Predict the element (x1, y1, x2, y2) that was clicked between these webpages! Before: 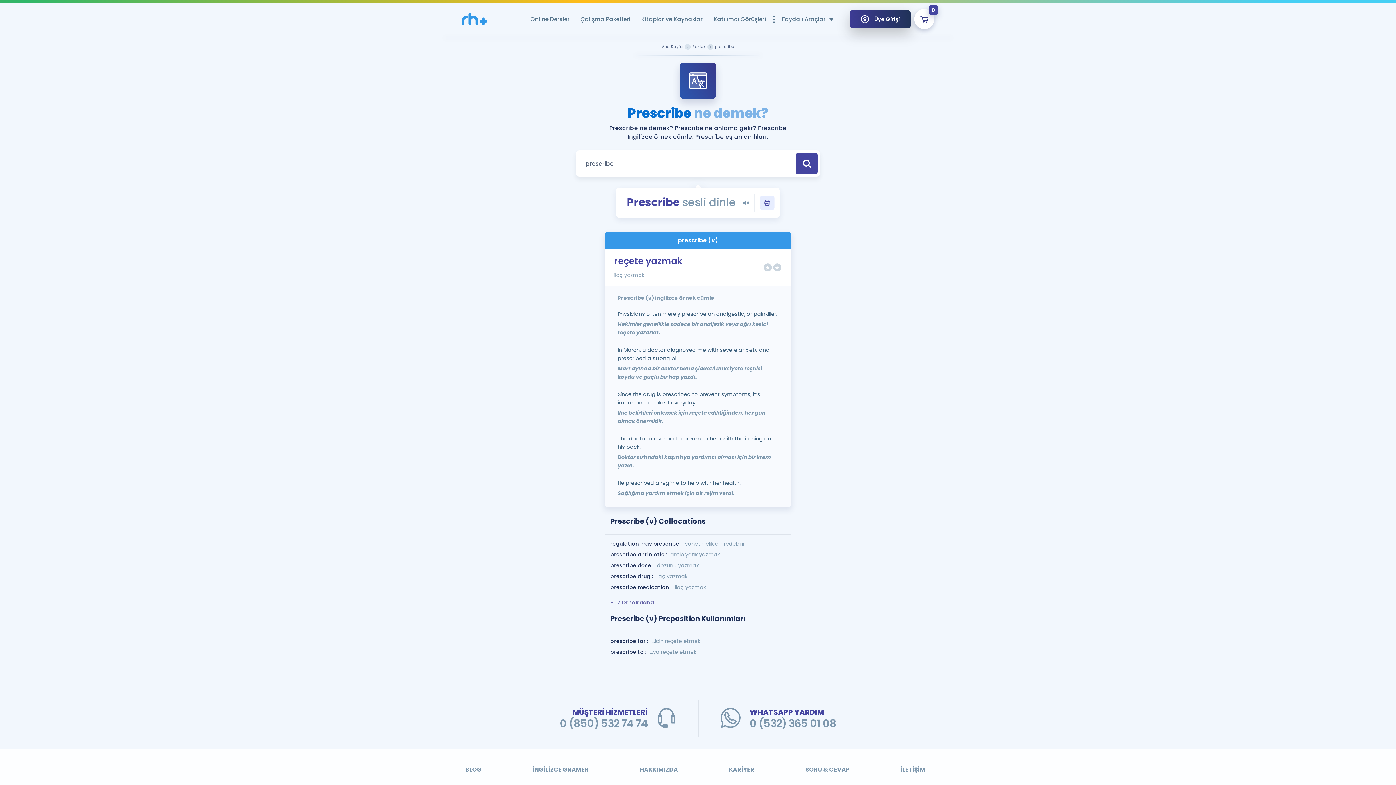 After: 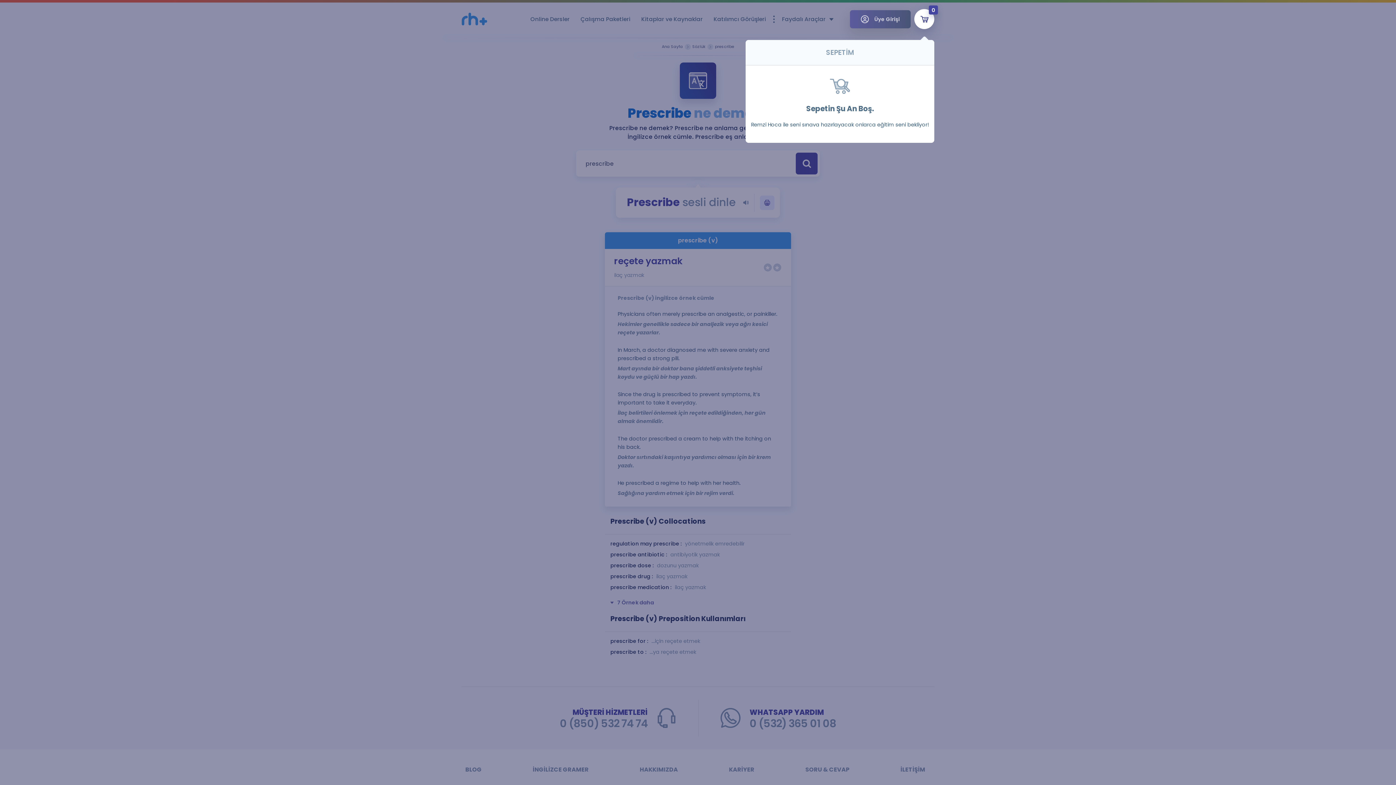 Action: bbox: (914, 9, 934, 29) label: 0